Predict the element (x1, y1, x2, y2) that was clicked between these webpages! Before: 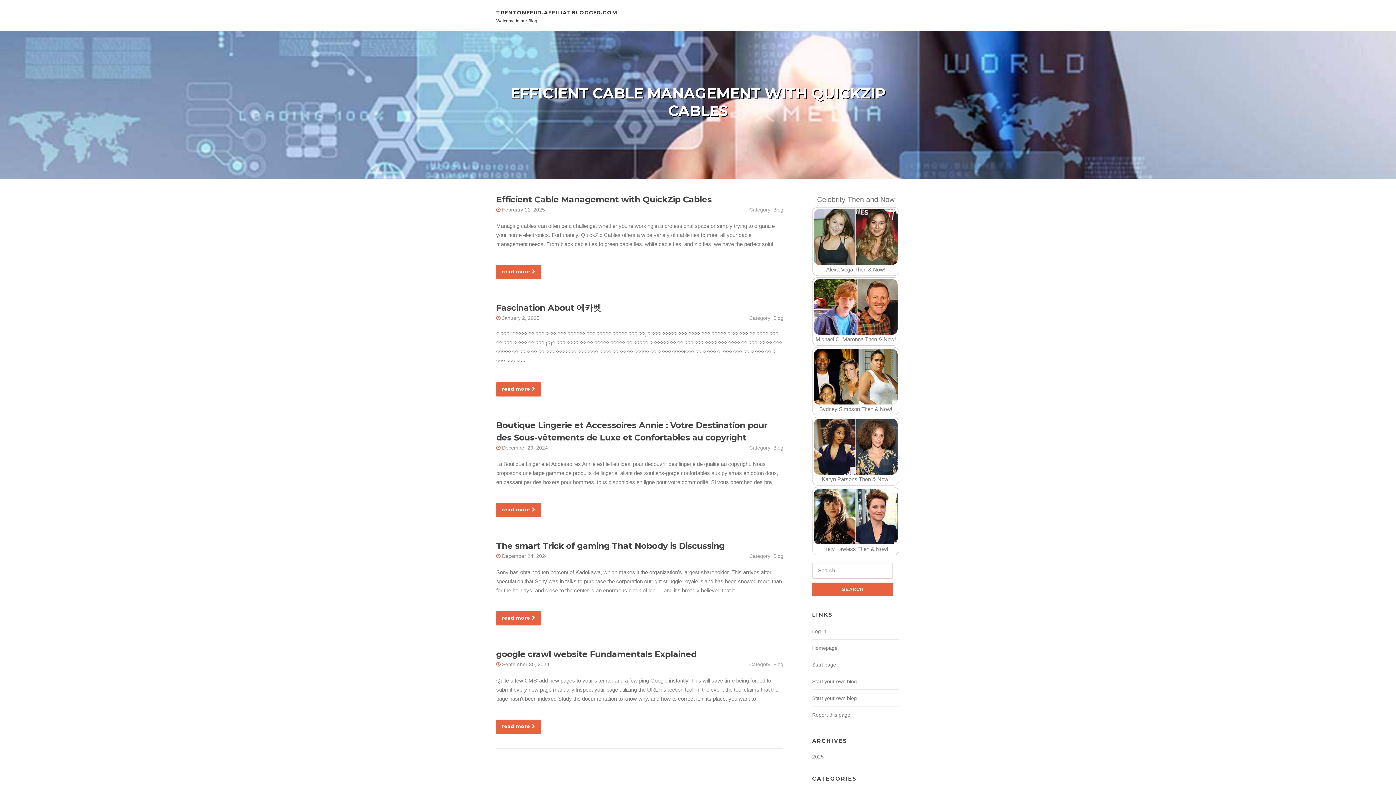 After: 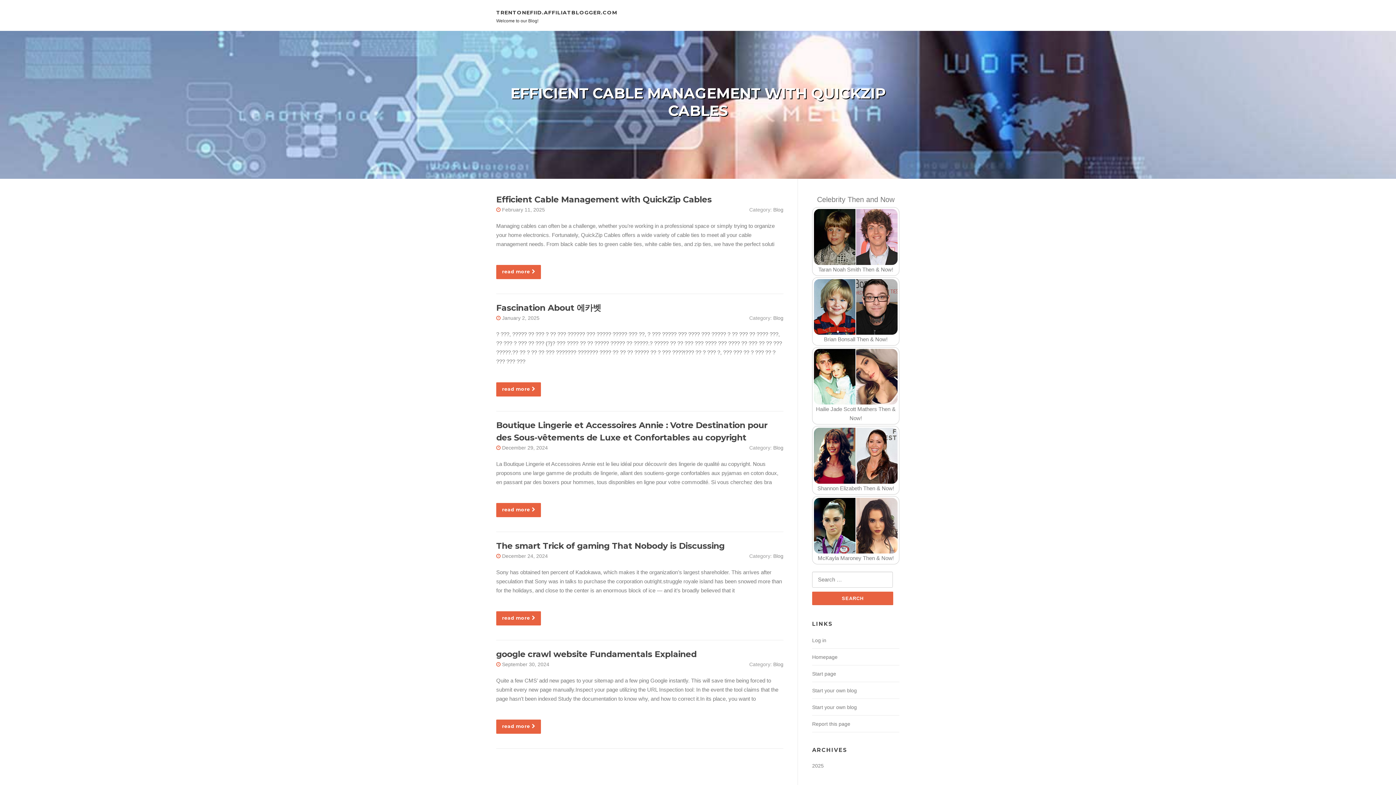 Action: label: Blog bbox: (773, 553, 783, 559)